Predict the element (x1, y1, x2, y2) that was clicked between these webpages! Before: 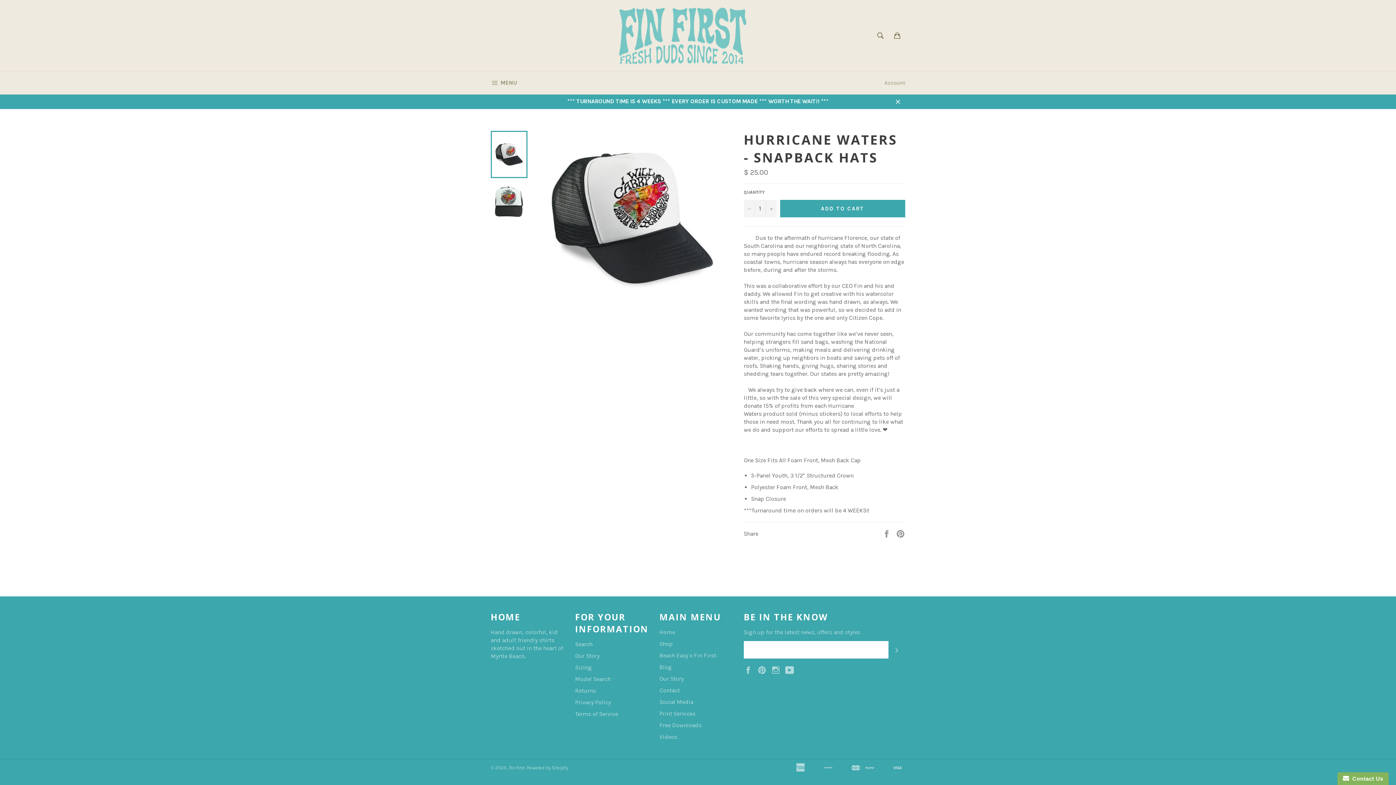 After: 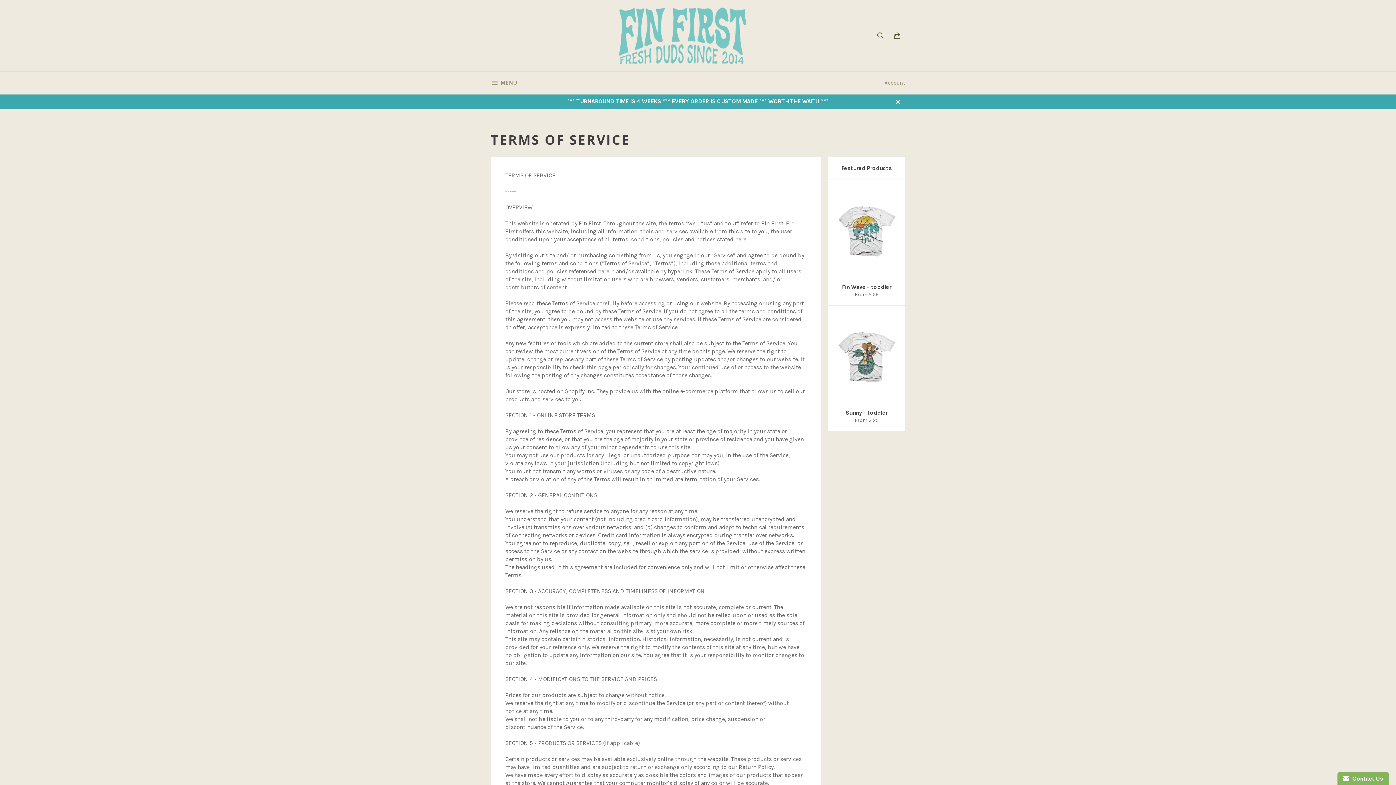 Action: bbox: (575, 710, 618, 717) label: Terms of Service